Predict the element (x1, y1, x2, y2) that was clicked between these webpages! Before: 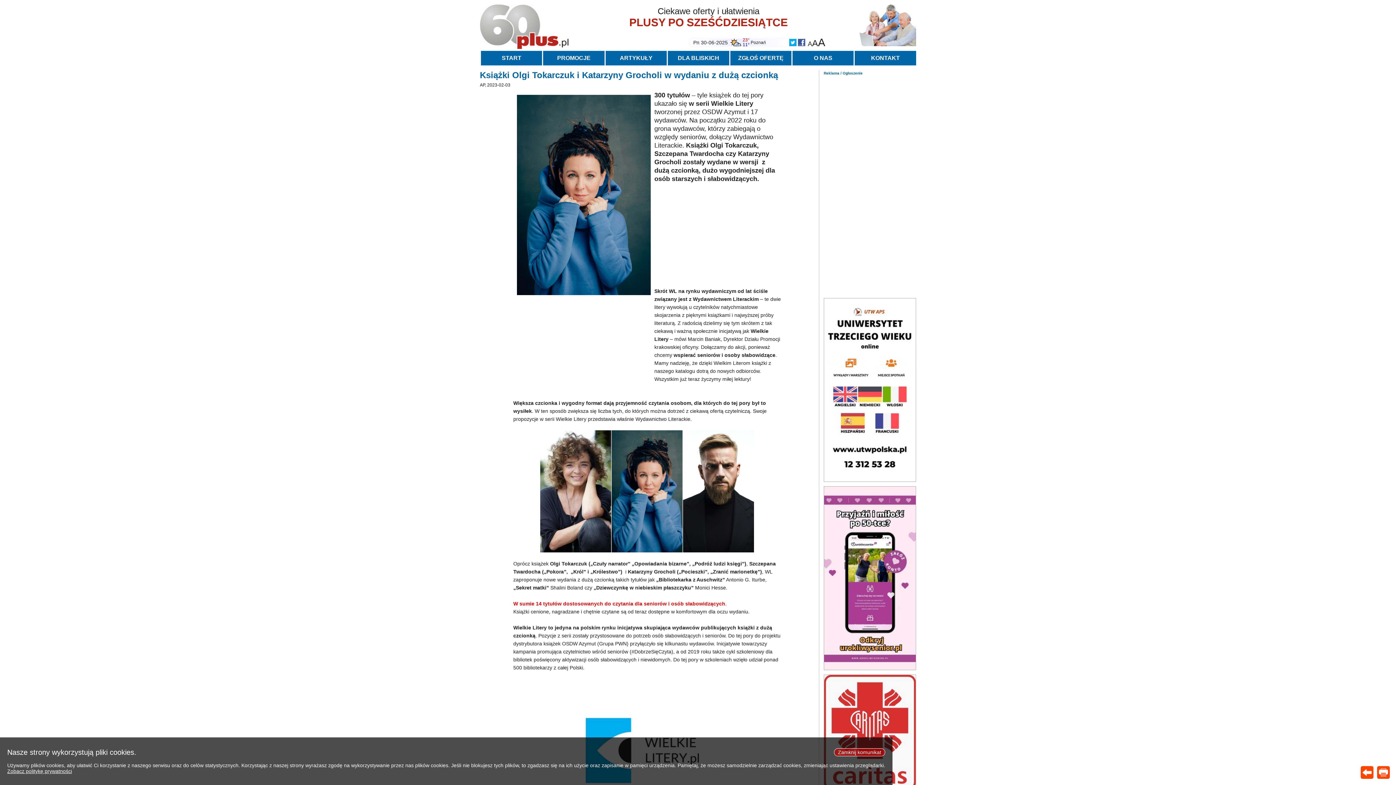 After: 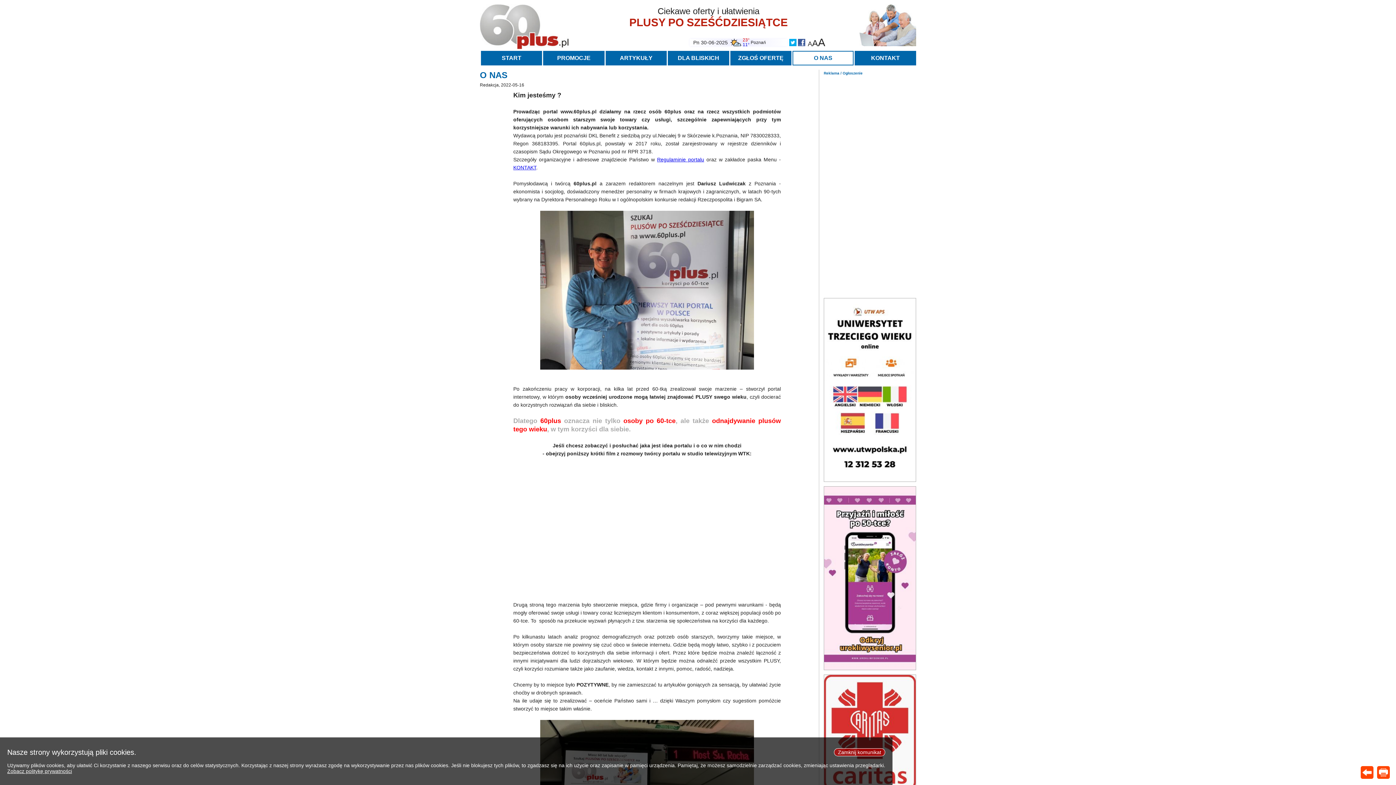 Action: label: O NAS bbox: (791, 50, 853, 65)